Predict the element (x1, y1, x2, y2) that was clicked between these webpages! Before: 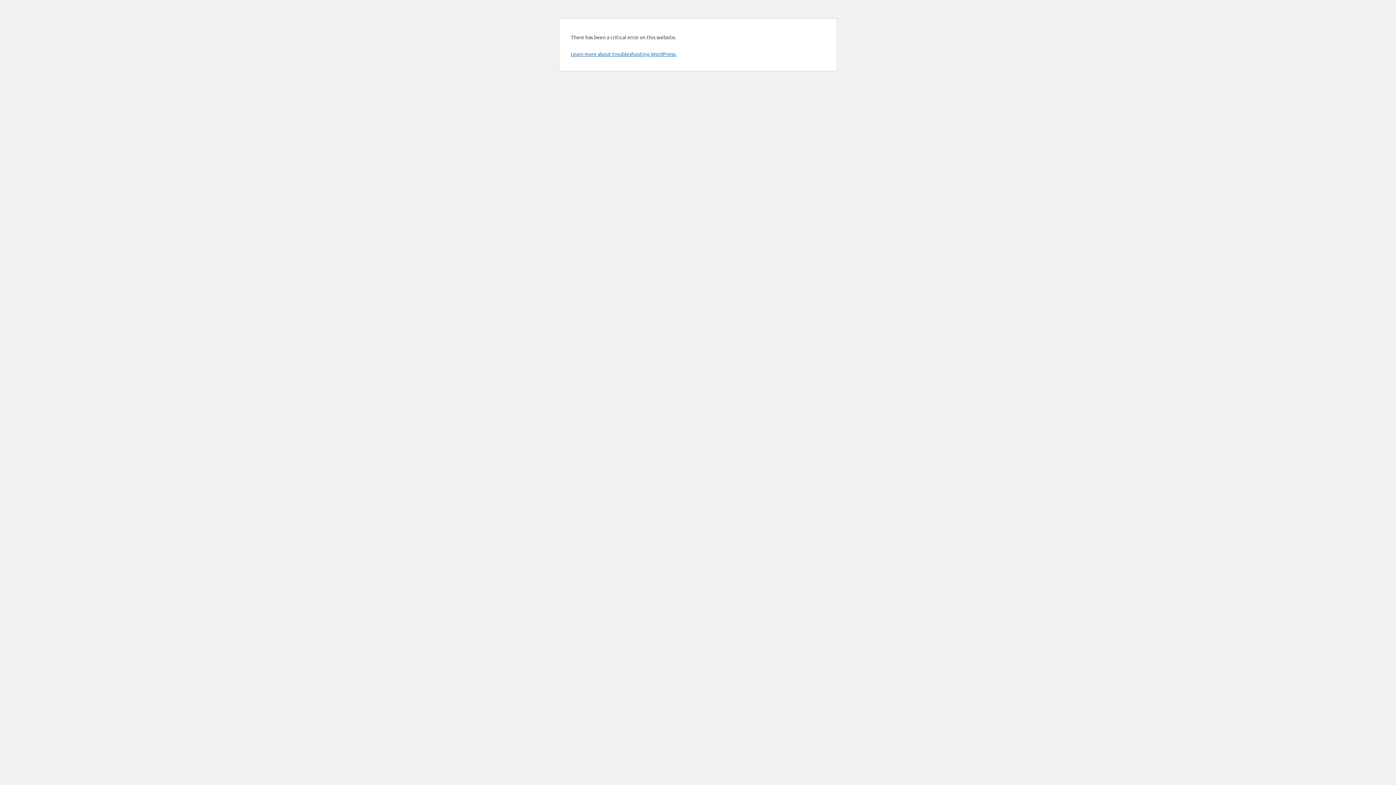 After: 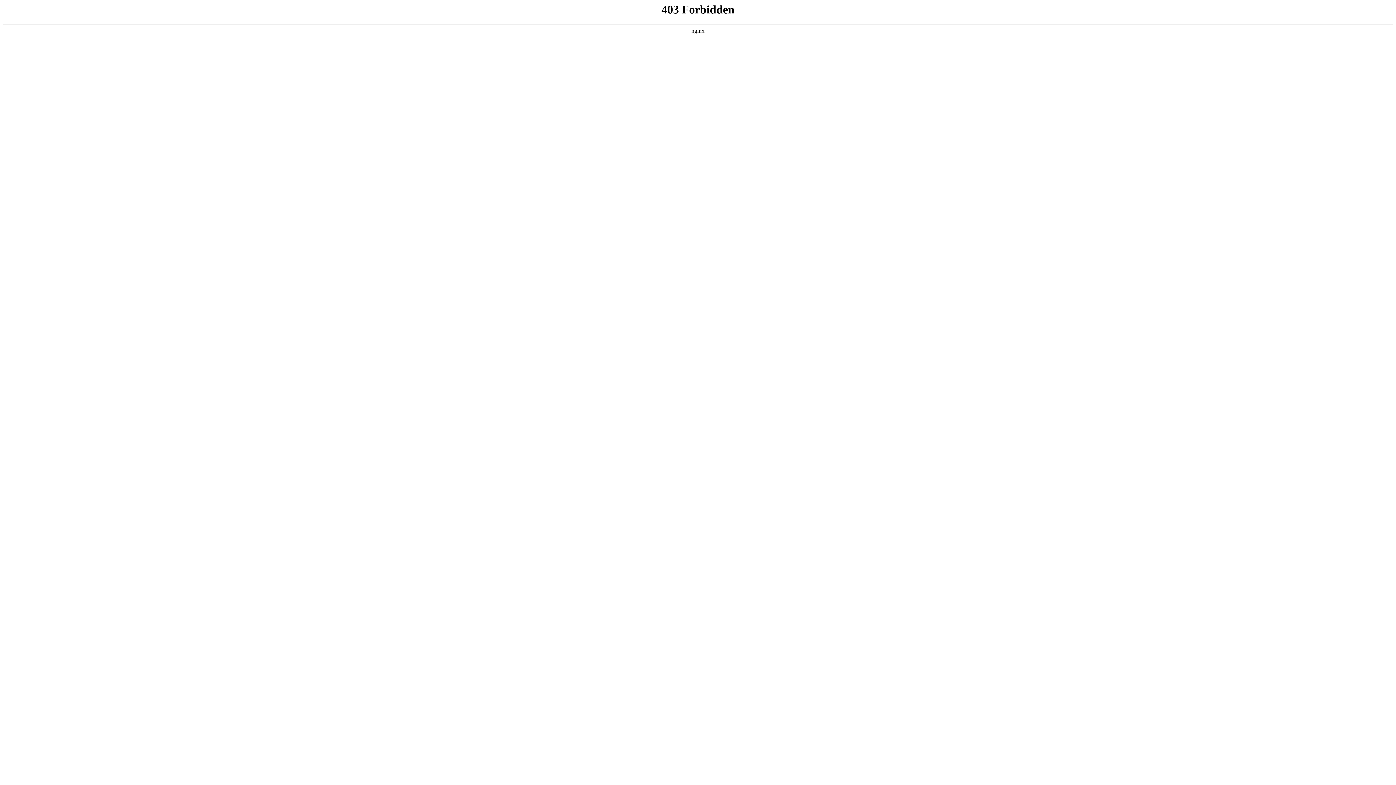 Action: label: Learn more about troubleshooting WordPress. bbox: (570, 50, 676, 57)